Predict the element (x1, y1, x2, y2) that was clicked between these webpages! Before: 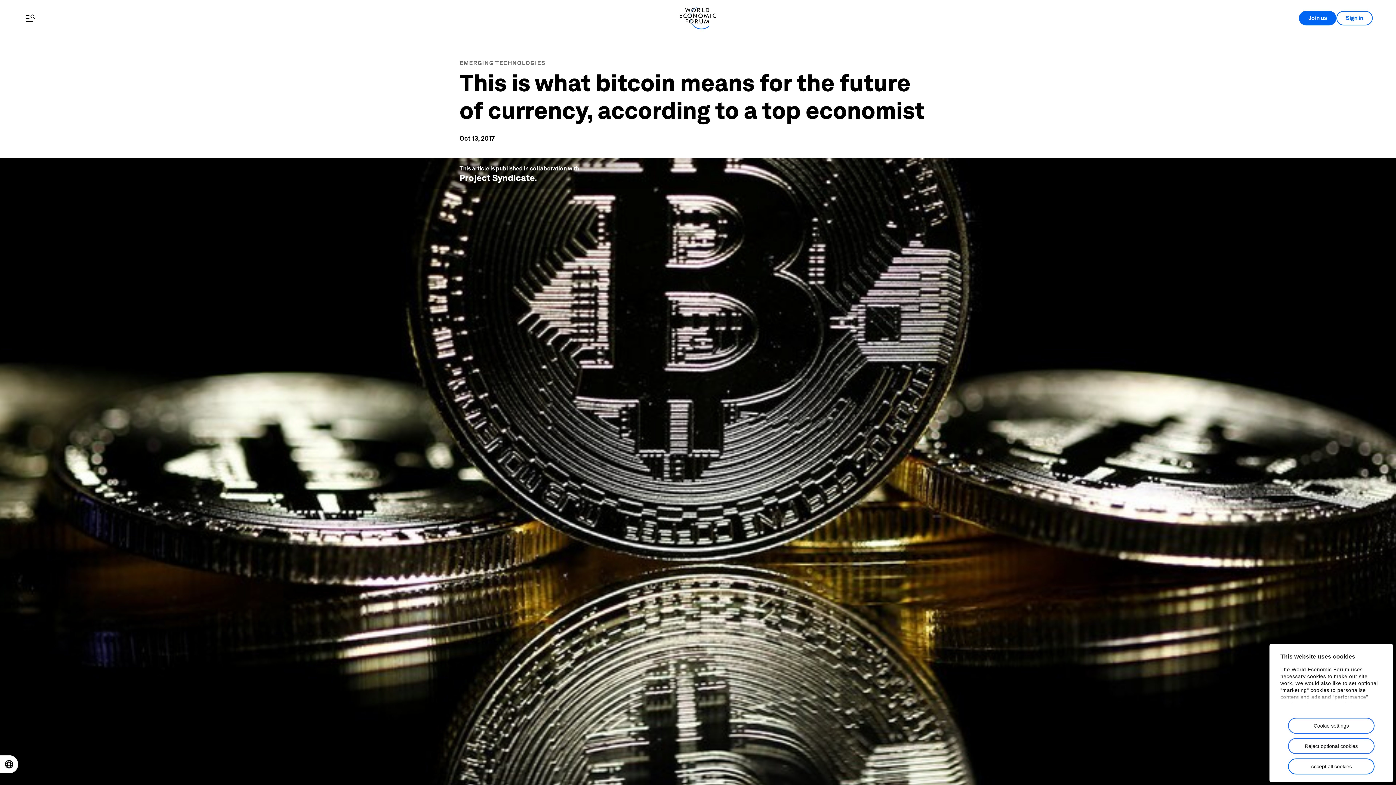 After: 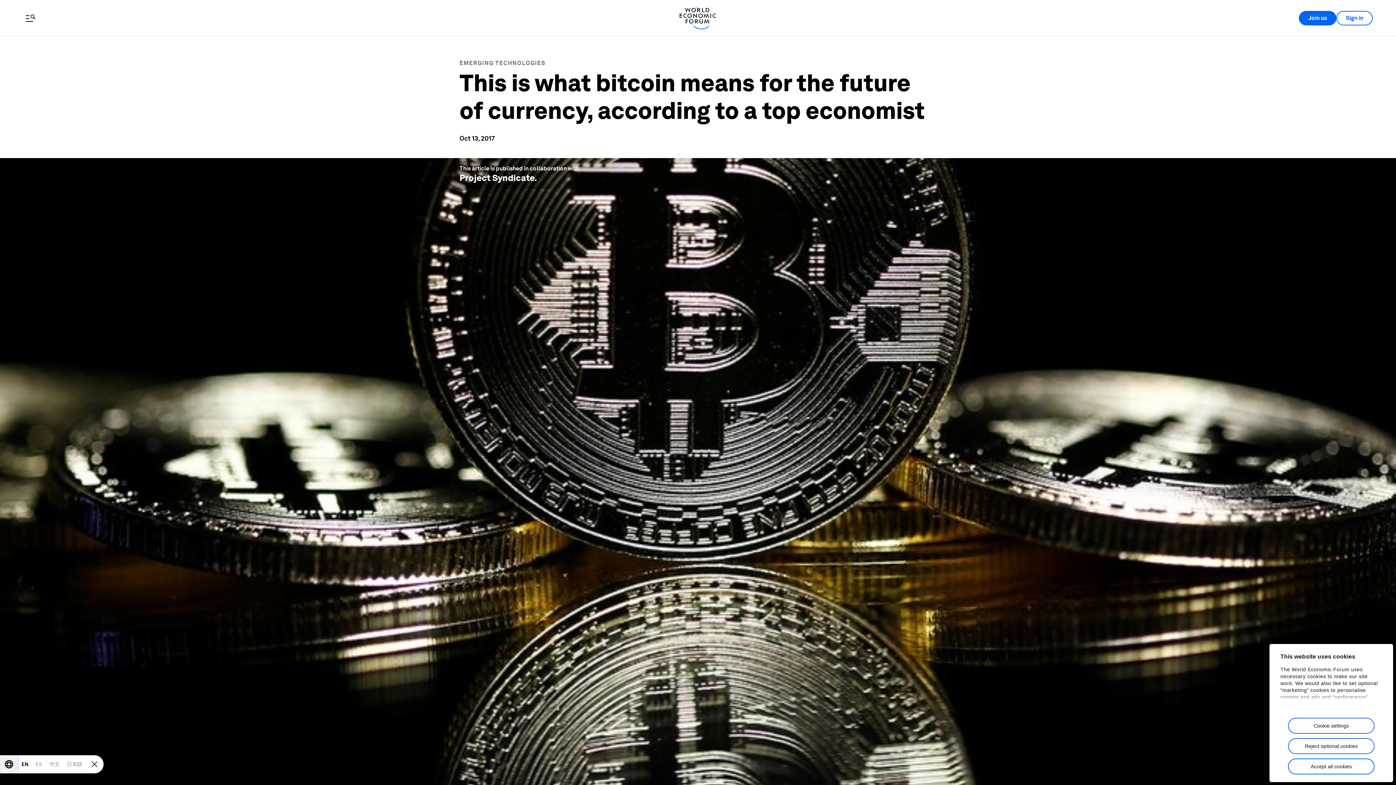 Action: label: Open locale switcher bbox: (0, 756, 17, 773)